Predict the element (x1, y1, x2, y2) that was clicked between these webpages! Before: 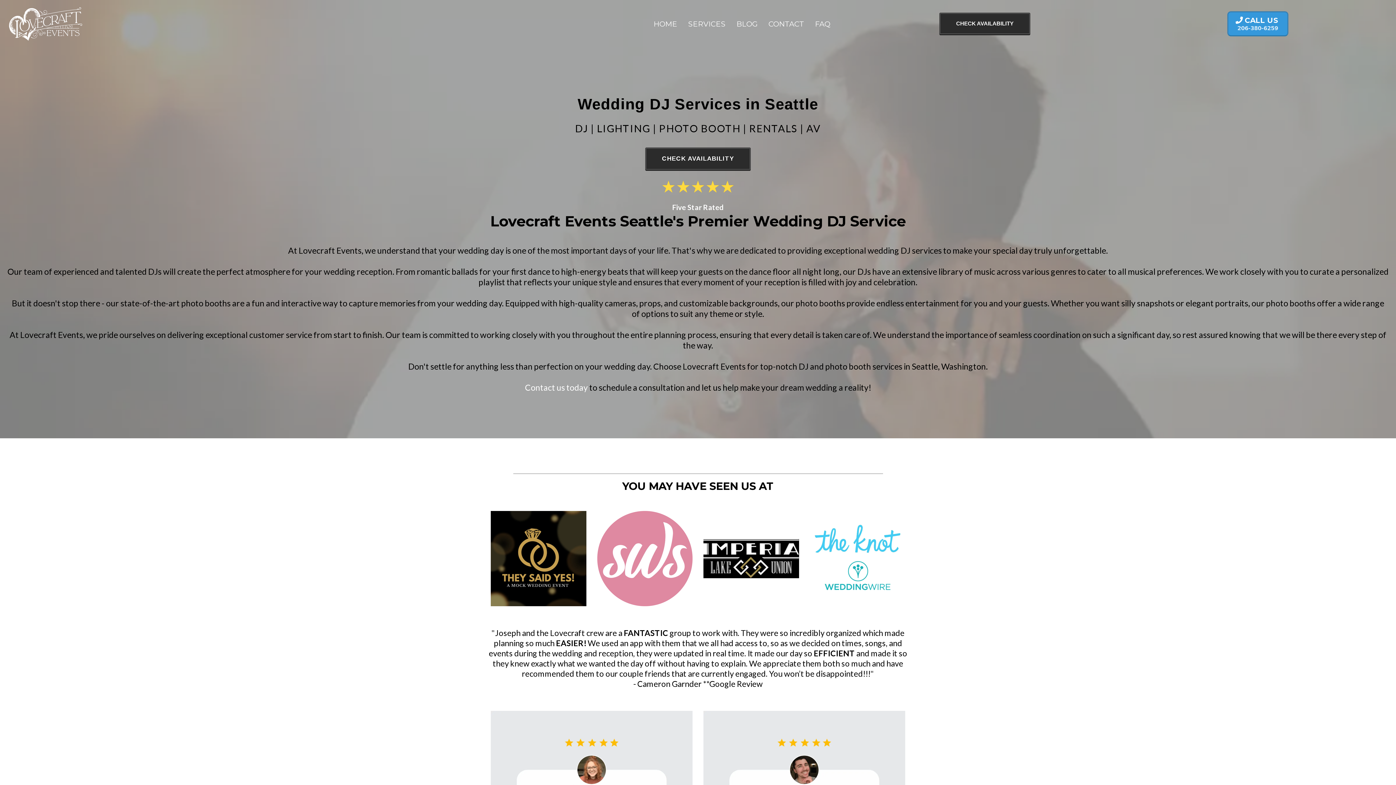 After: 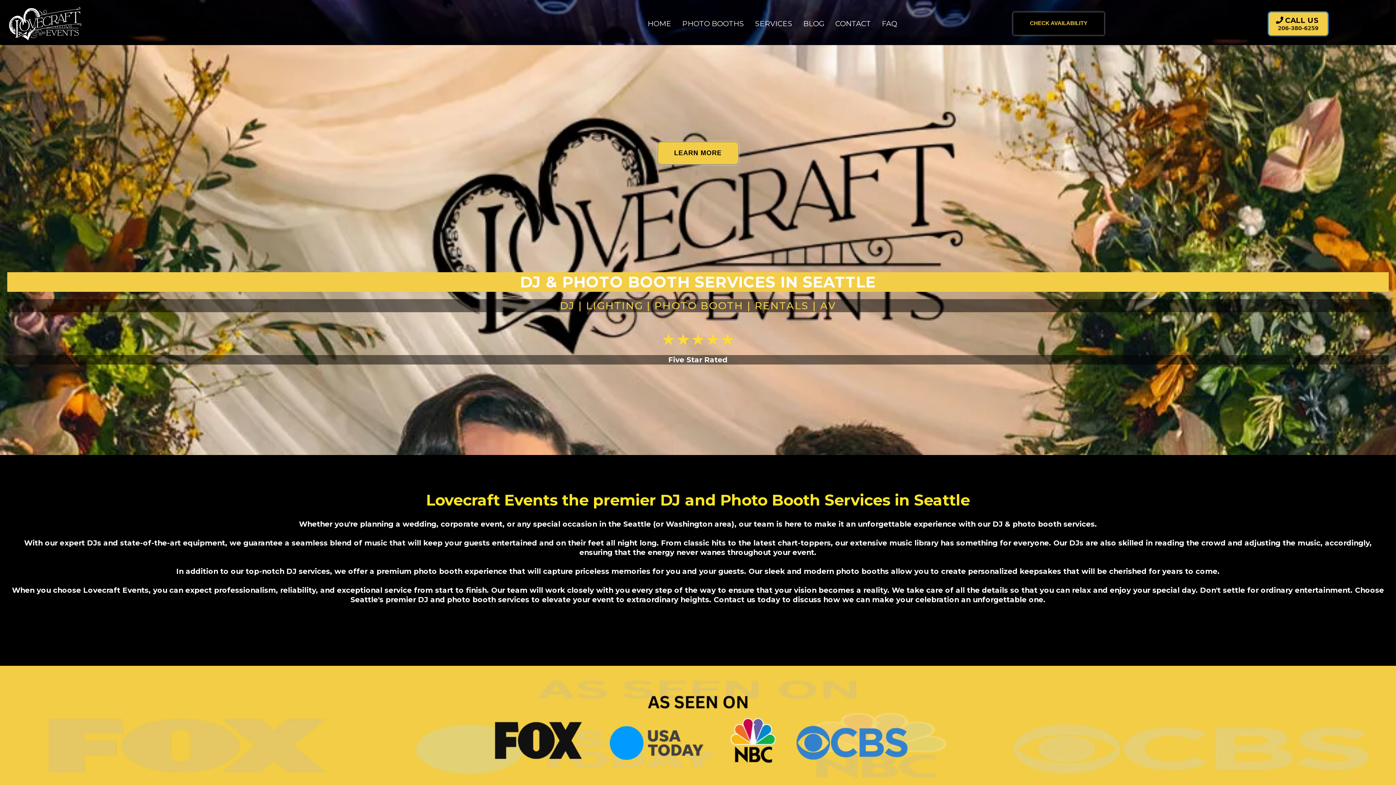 Action: bbox: (648, 18, 682, 29) label: HOME